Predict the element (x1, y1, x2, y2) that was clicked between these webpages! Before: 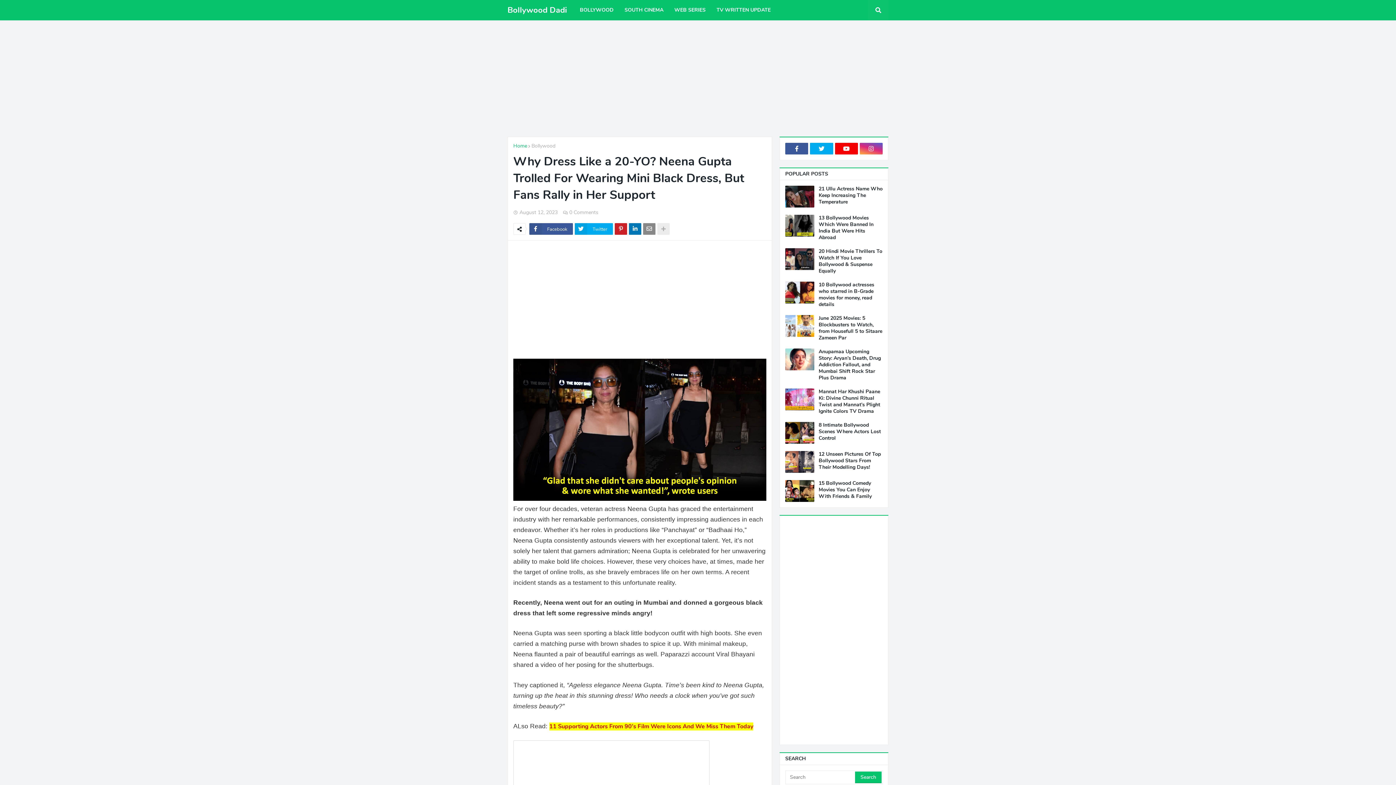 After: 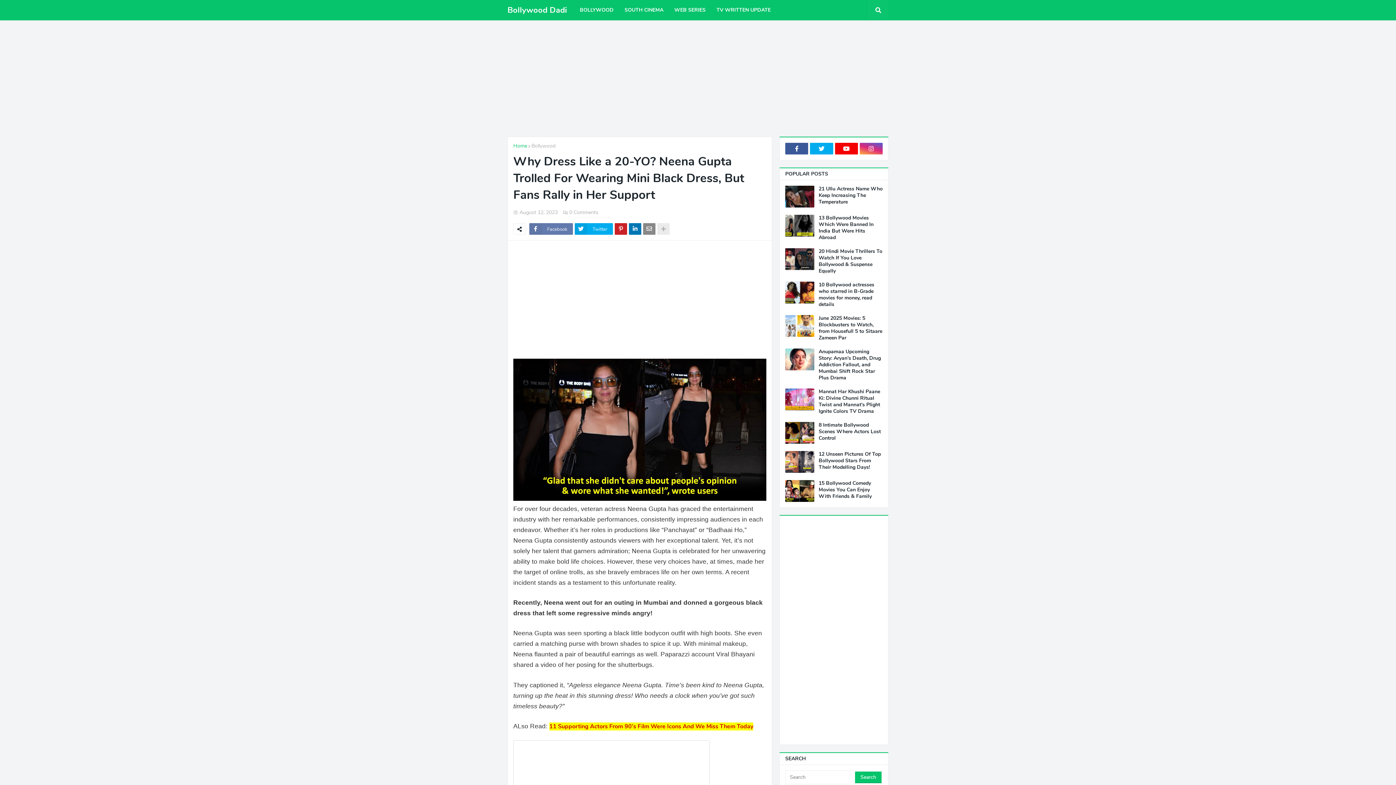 Action: bbox: (529, 223, 573, 234) label: Facebook